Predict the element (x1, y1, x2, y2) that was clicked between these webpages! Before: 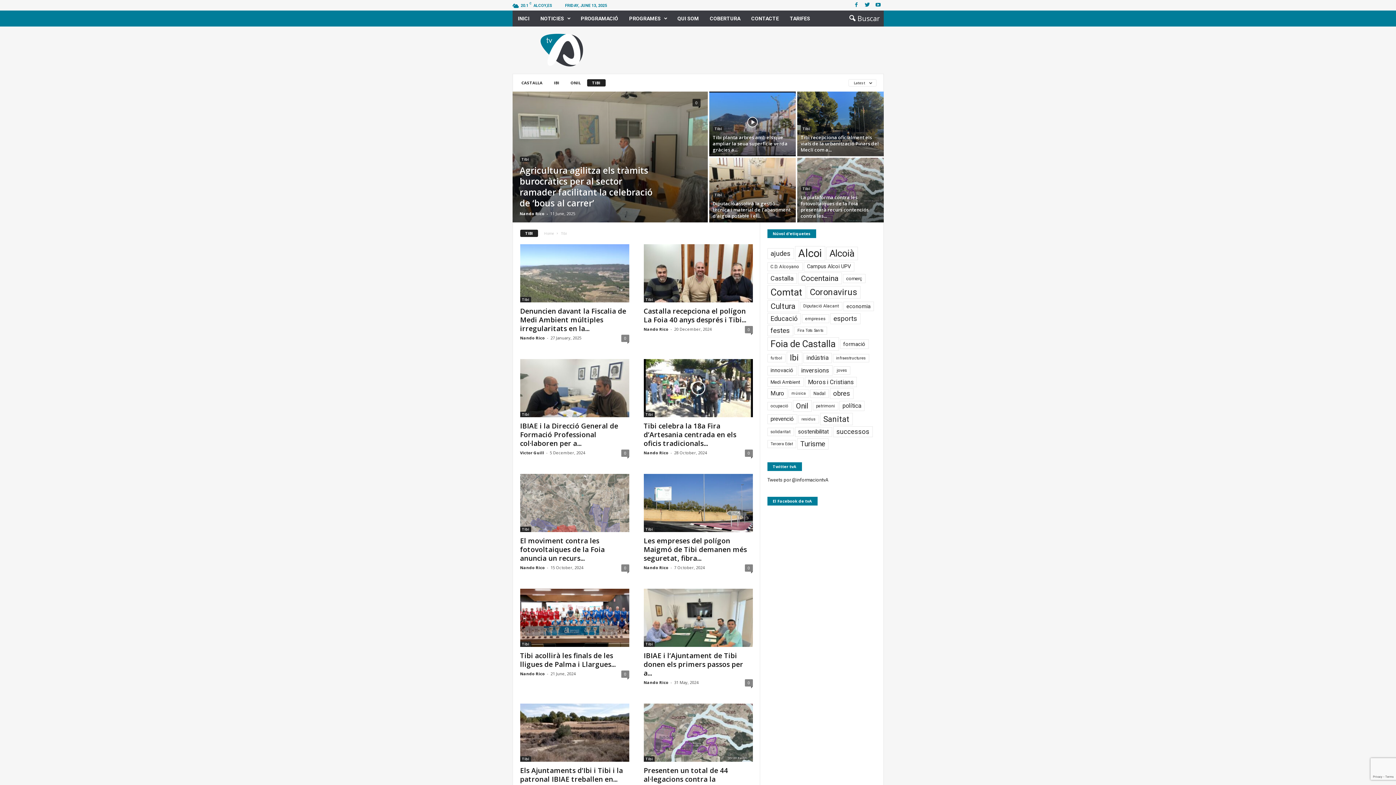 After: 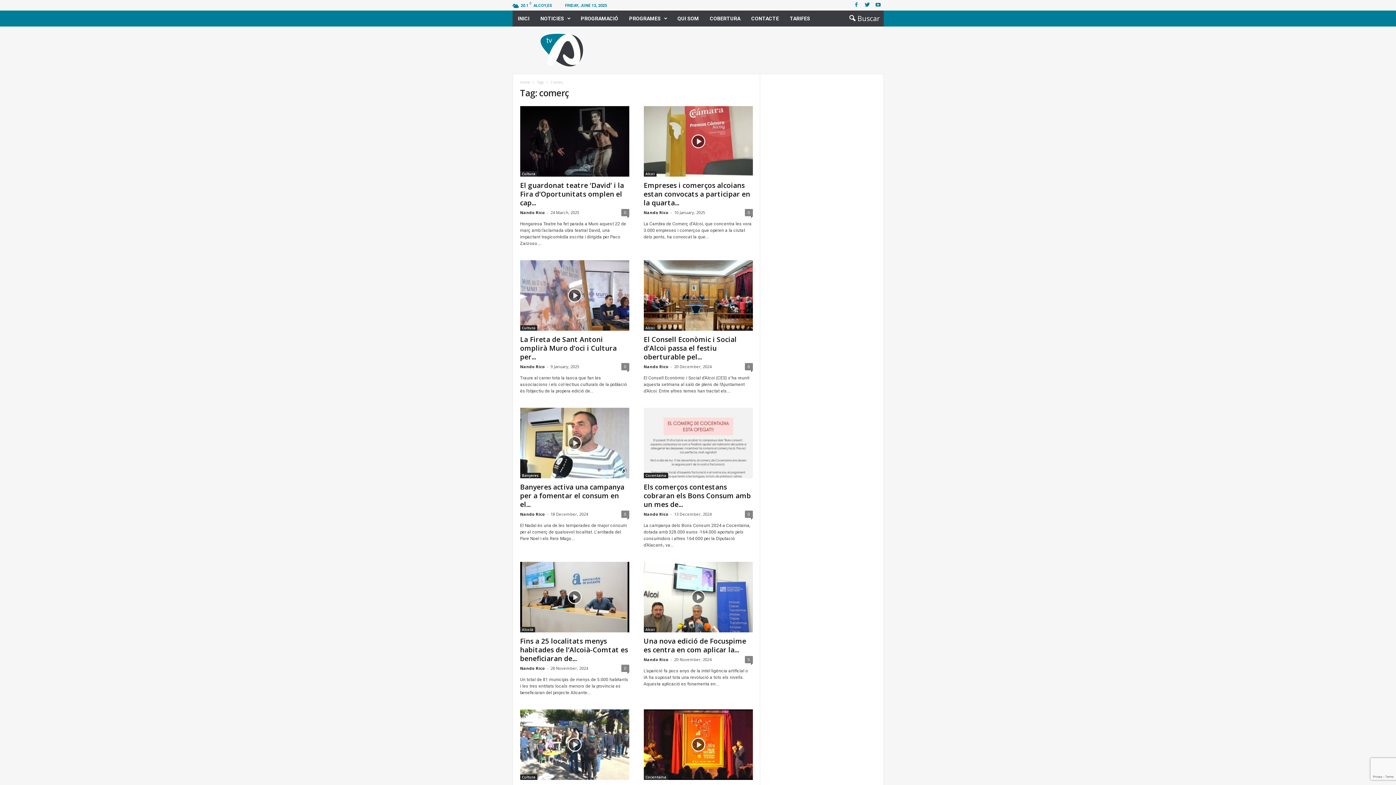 Action: bbox: (843, 274, 865, 283) label: comerç (164 items)